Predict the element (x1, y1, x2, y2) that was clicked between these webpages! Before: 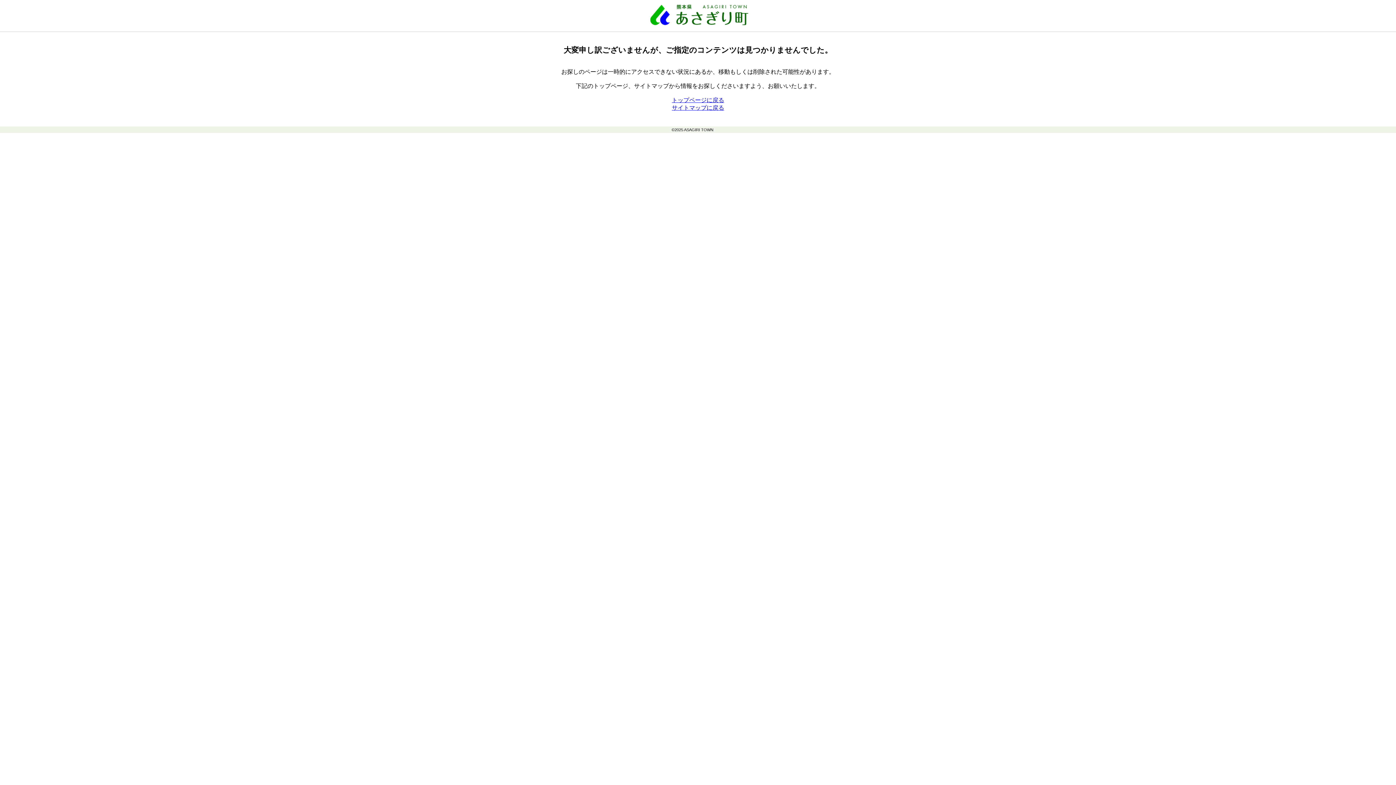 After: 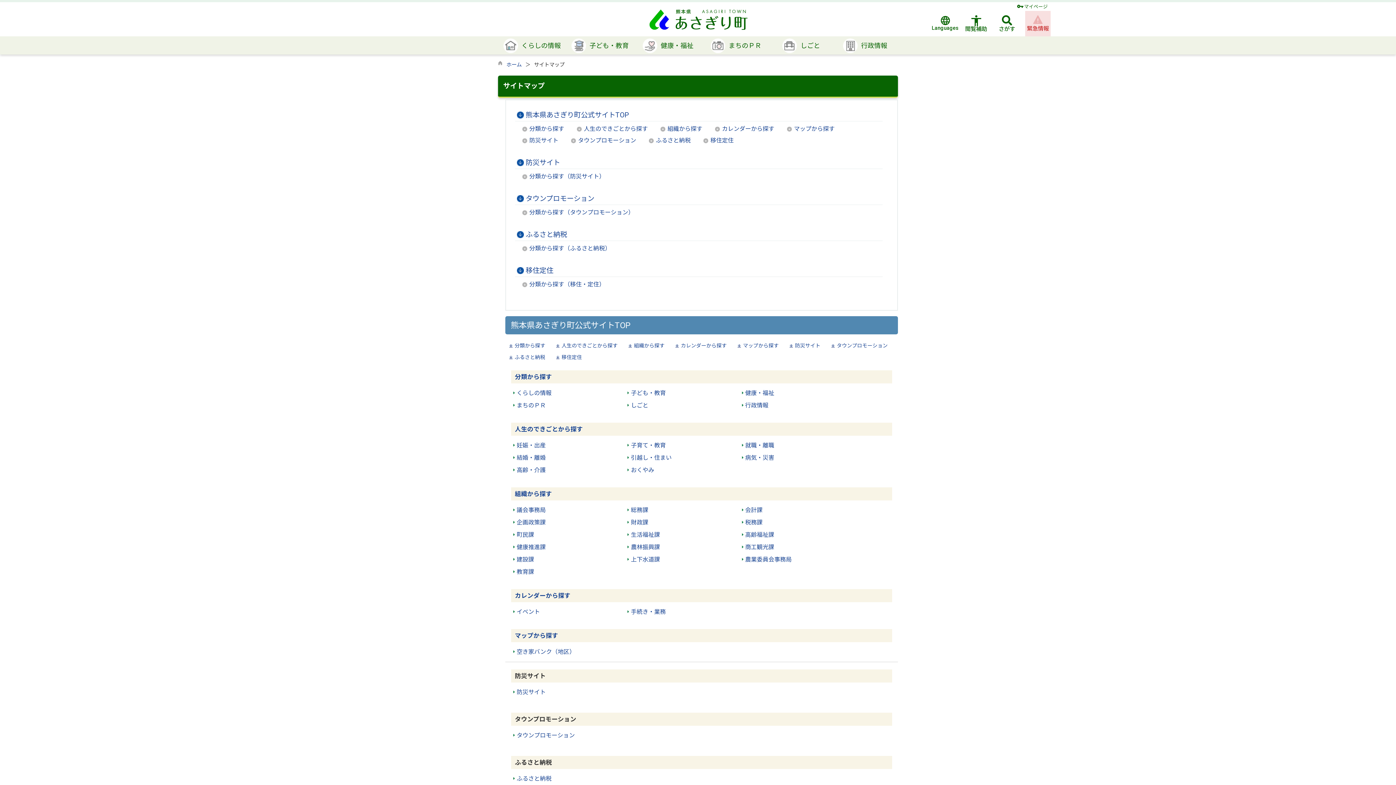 Action: label: サイトマップに戻る bbox: (672, 104, 724, 110)